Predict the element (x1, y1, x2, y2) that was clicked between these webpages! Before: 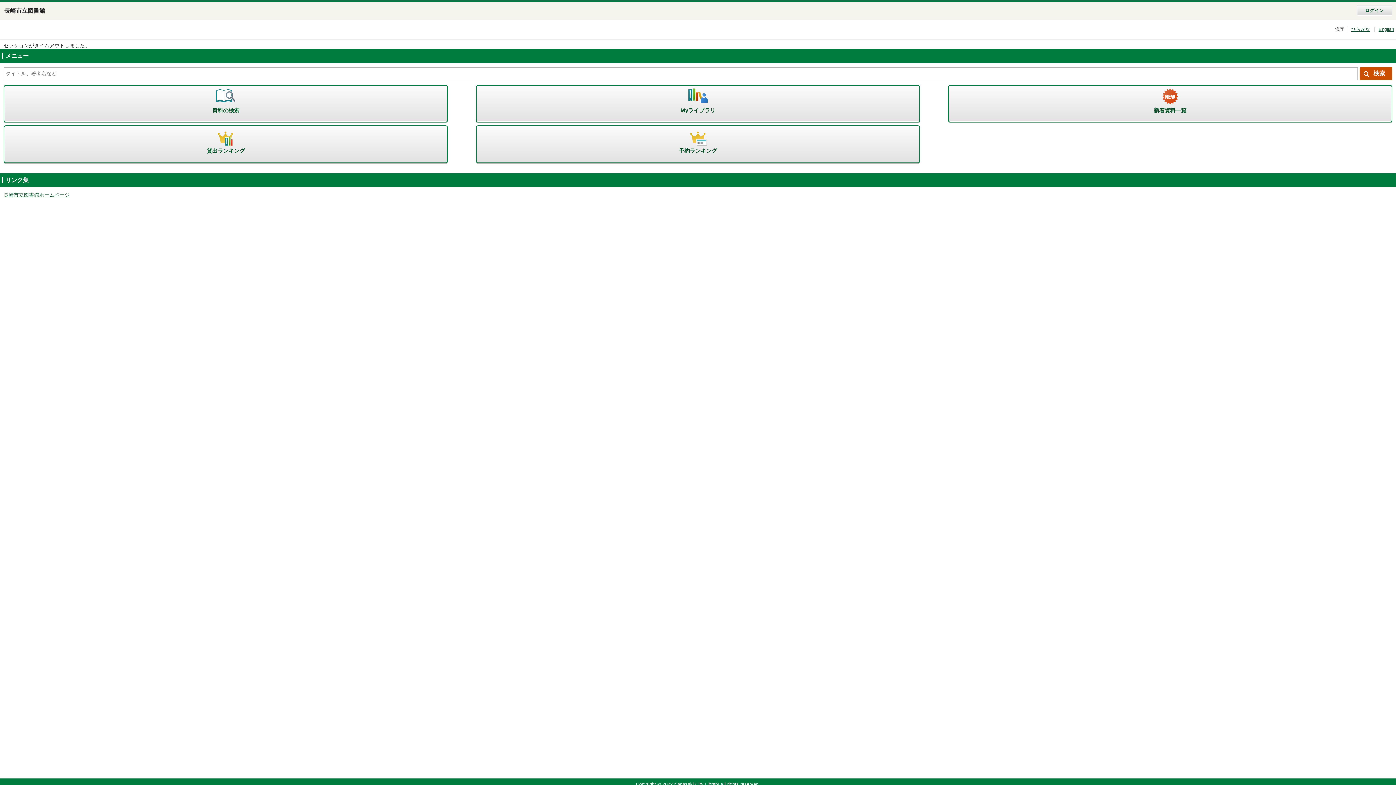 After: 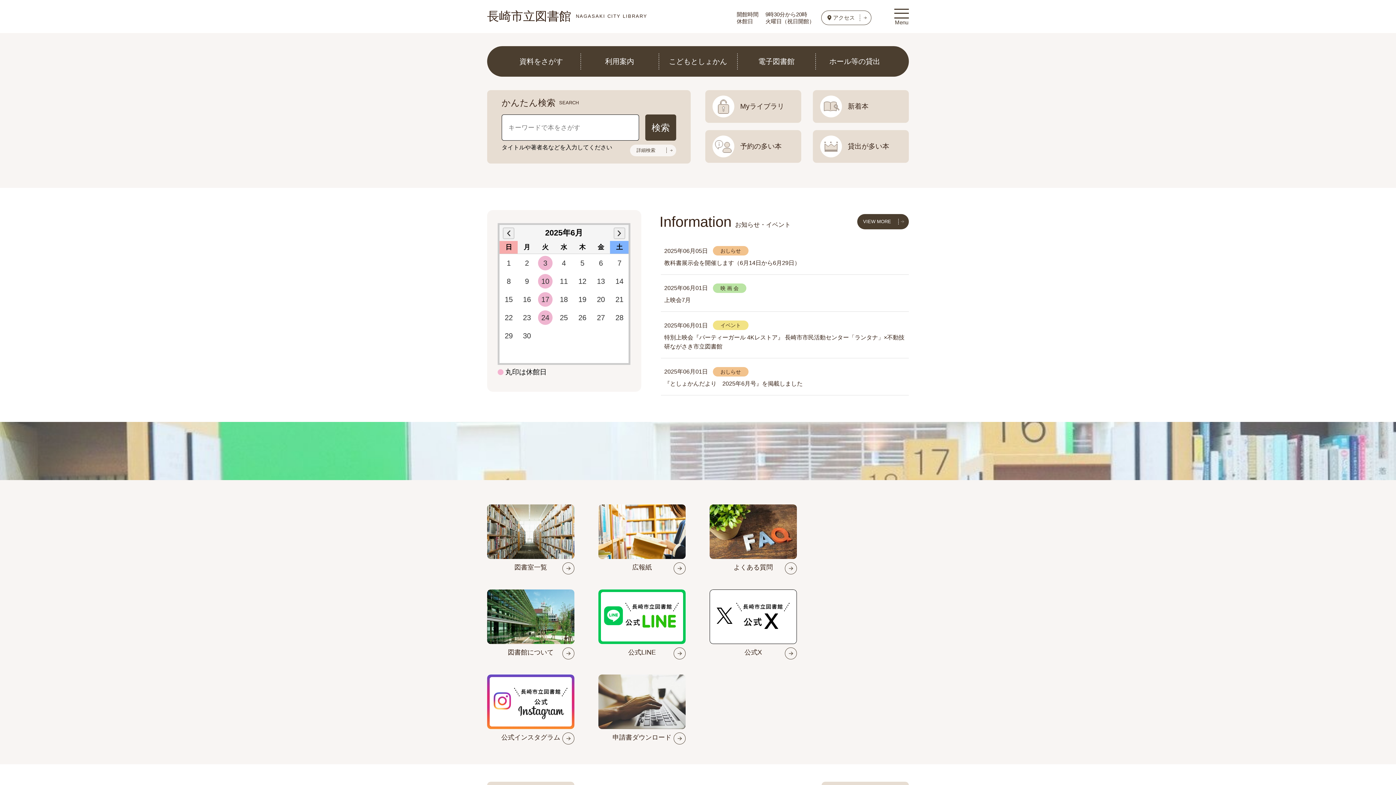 Action: bbox: (3, 192, 69, 197) label: 長崎市立図書館ホームページ